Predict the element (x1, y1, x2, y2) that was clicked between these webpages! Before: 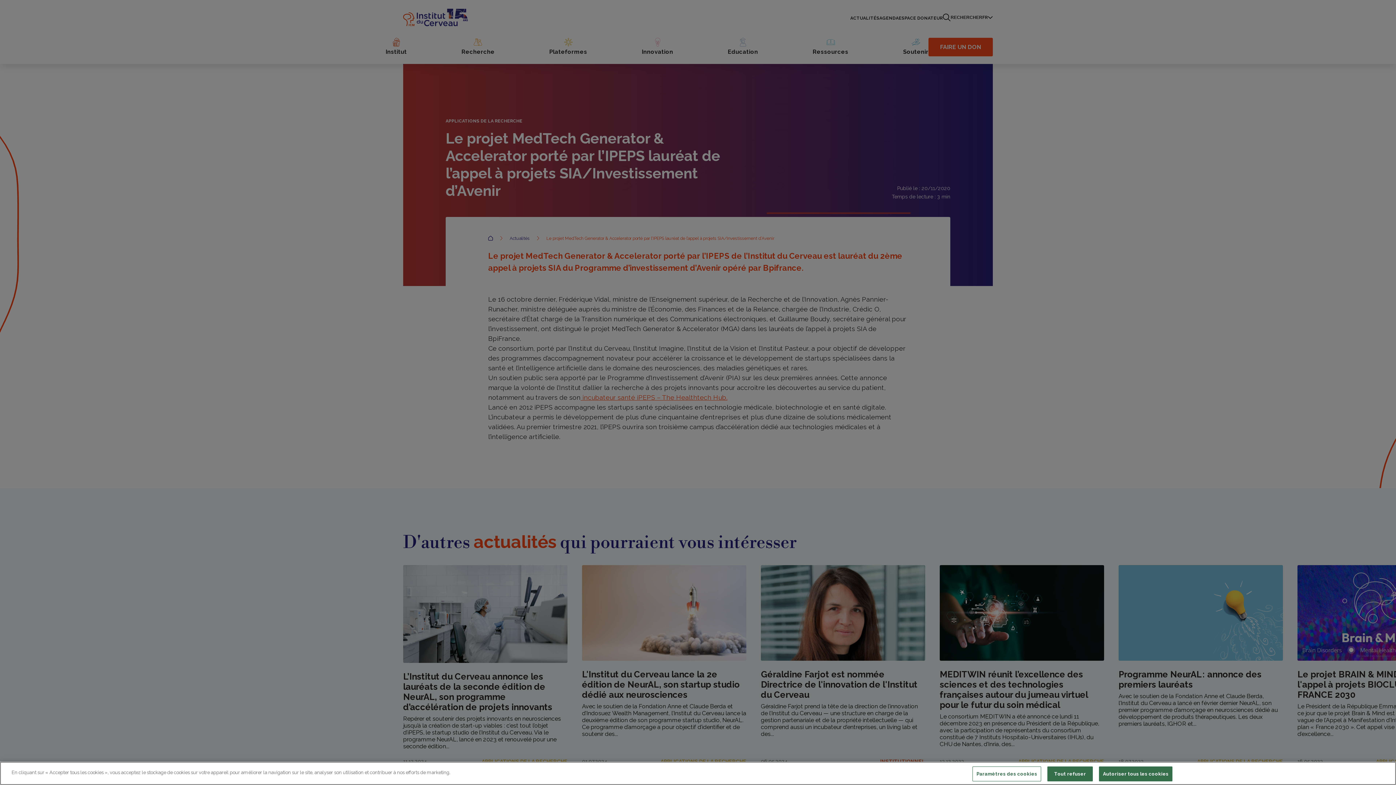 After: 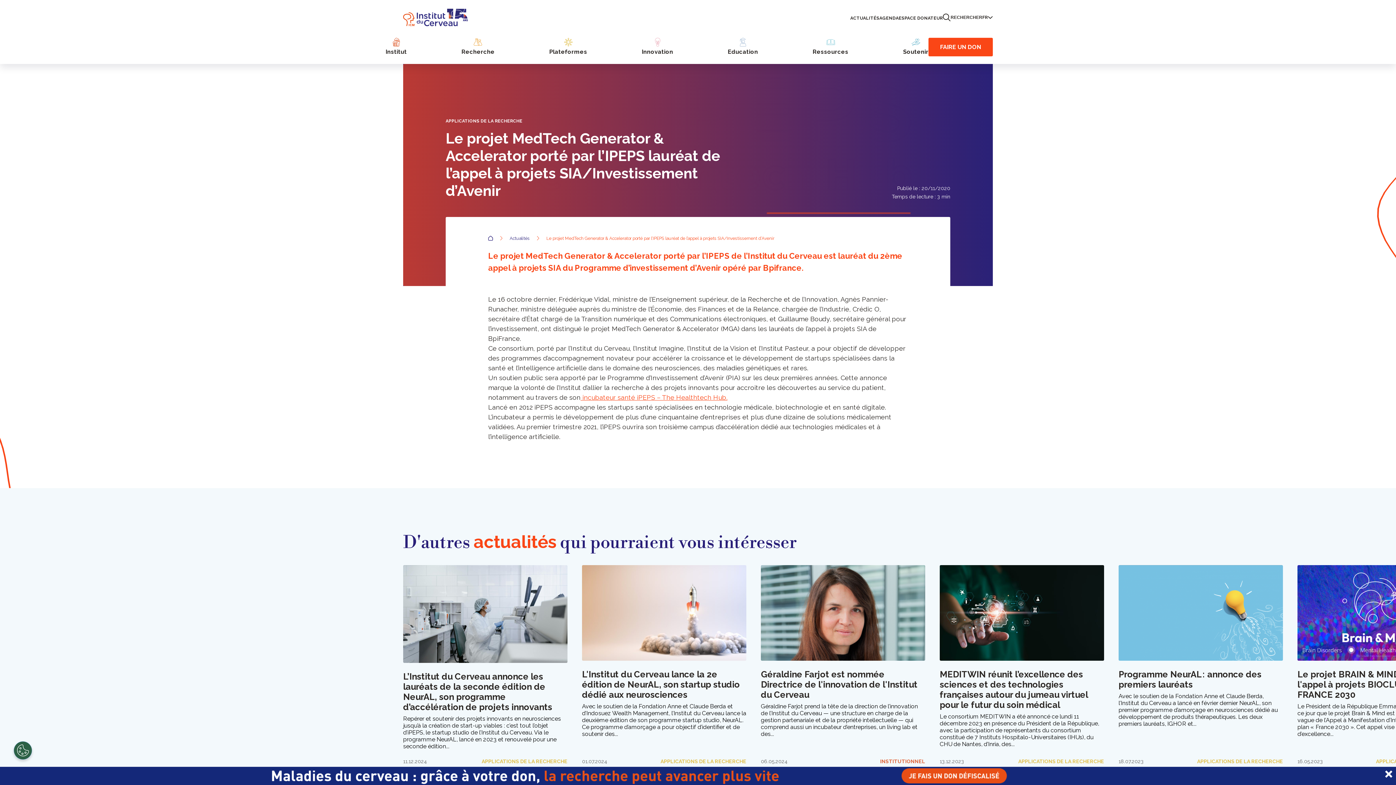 Action: bbox: (1099, 766, 1172, 781) label: Autoriser tous les cookies